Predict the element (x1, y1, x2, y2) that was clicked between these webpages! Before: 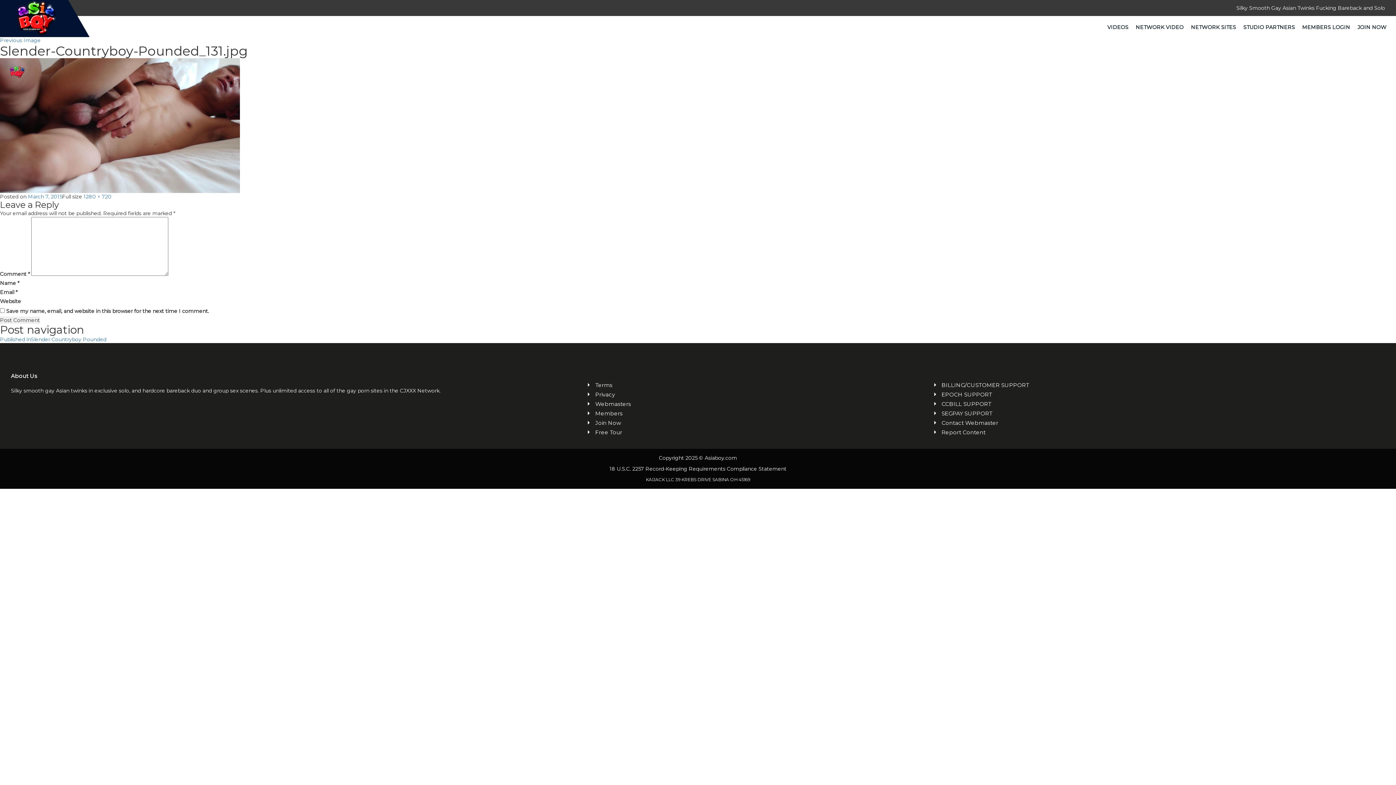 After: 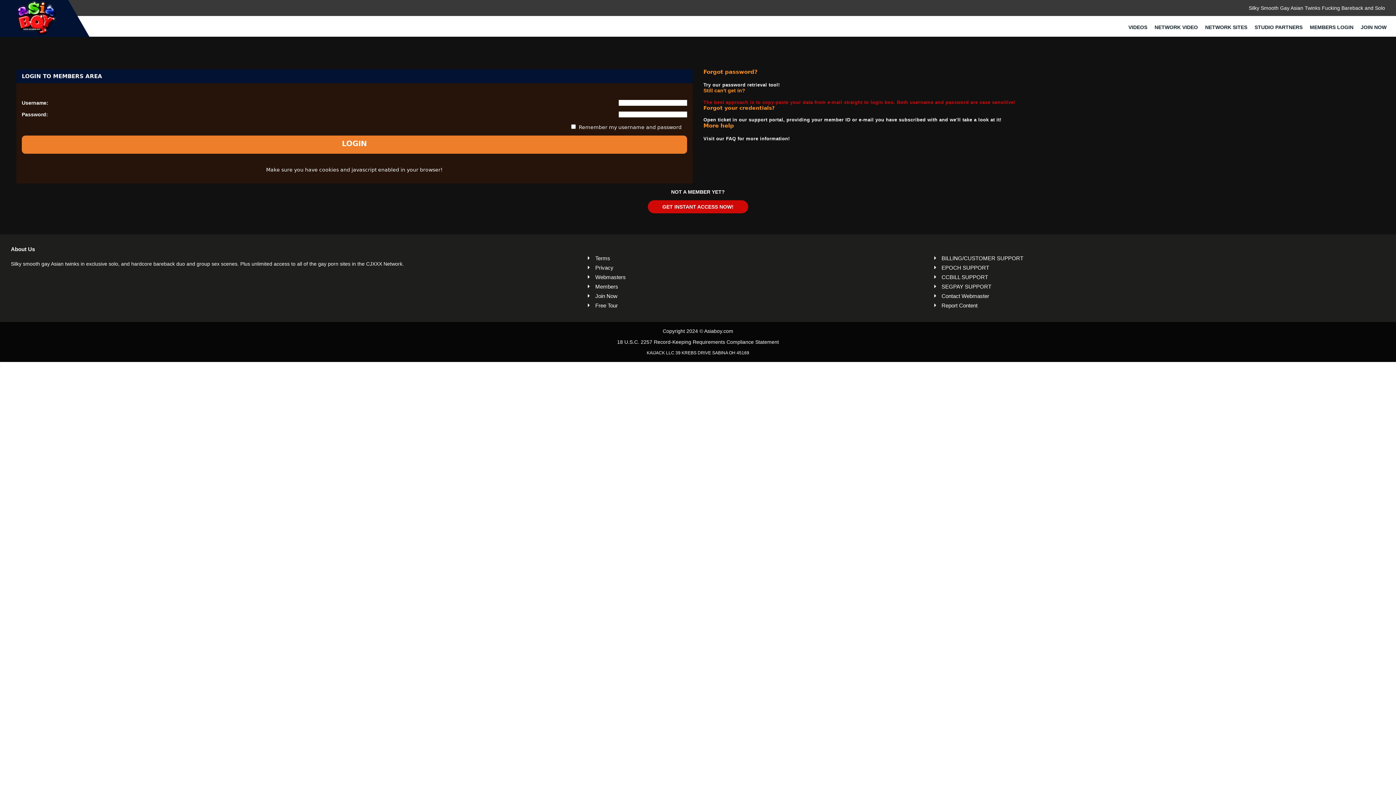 Action: label: MEMBERS LOGIN bbox: (1297, 18, 1356, 36)